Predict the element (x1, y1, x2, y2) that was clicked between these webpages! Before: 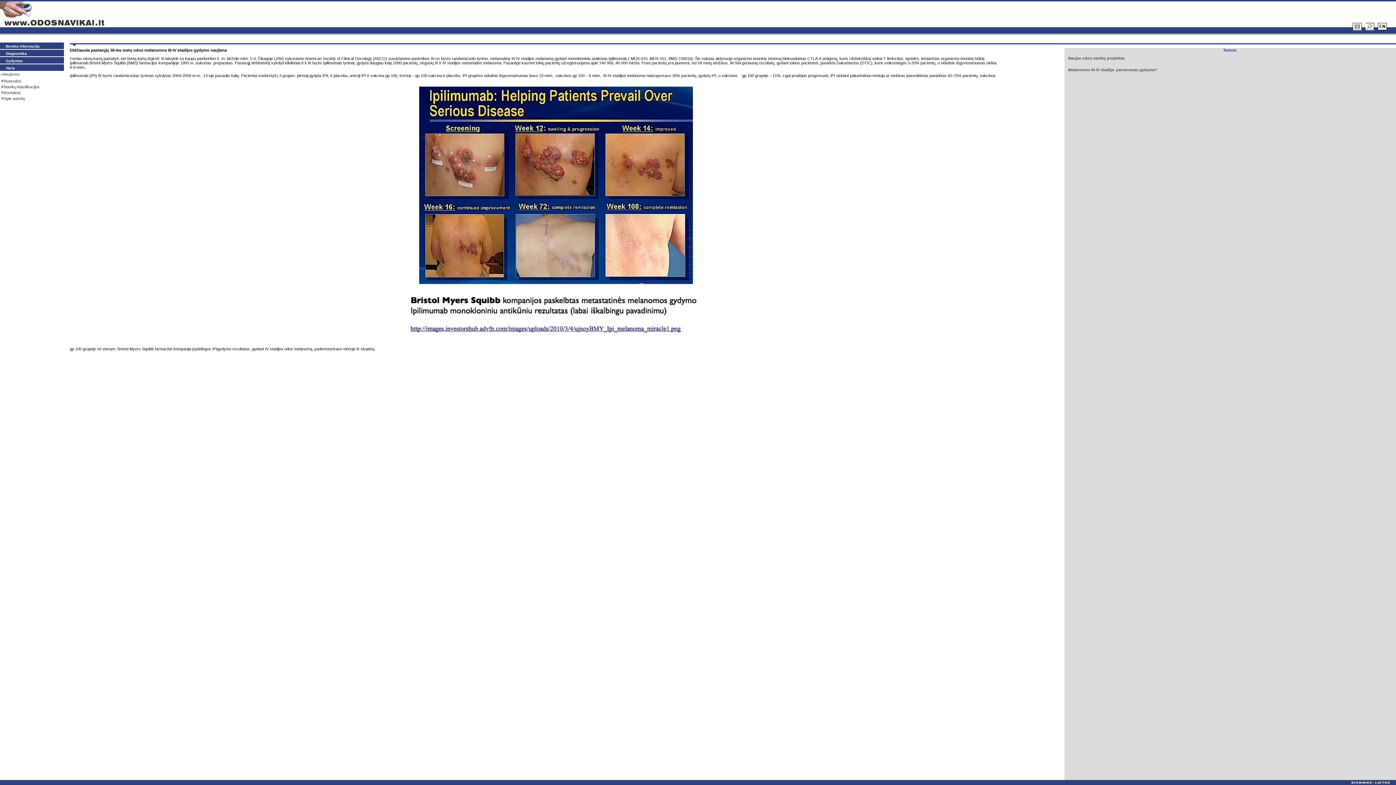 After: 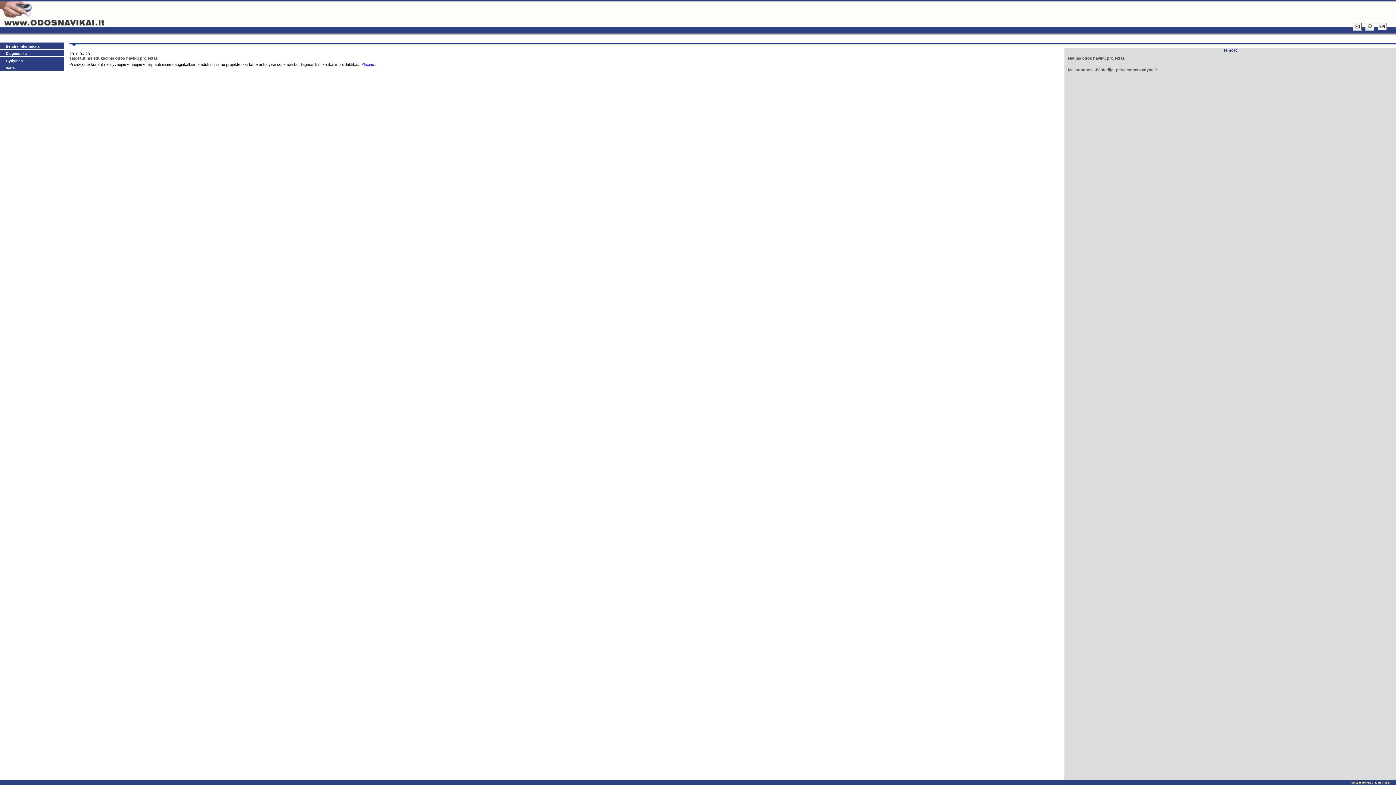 Action: label: Naujas odos navikų projektas bbox: (1068, 56, 1125, 60)